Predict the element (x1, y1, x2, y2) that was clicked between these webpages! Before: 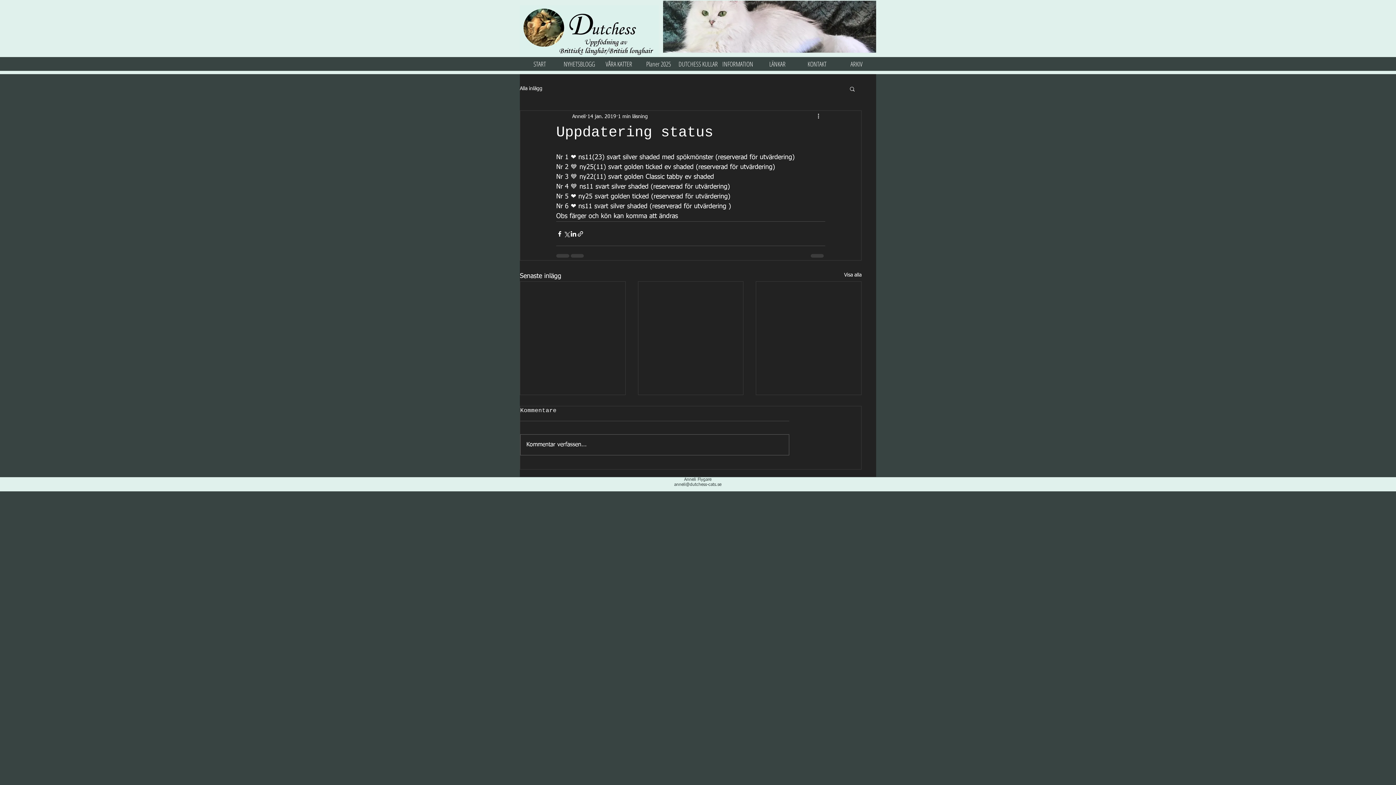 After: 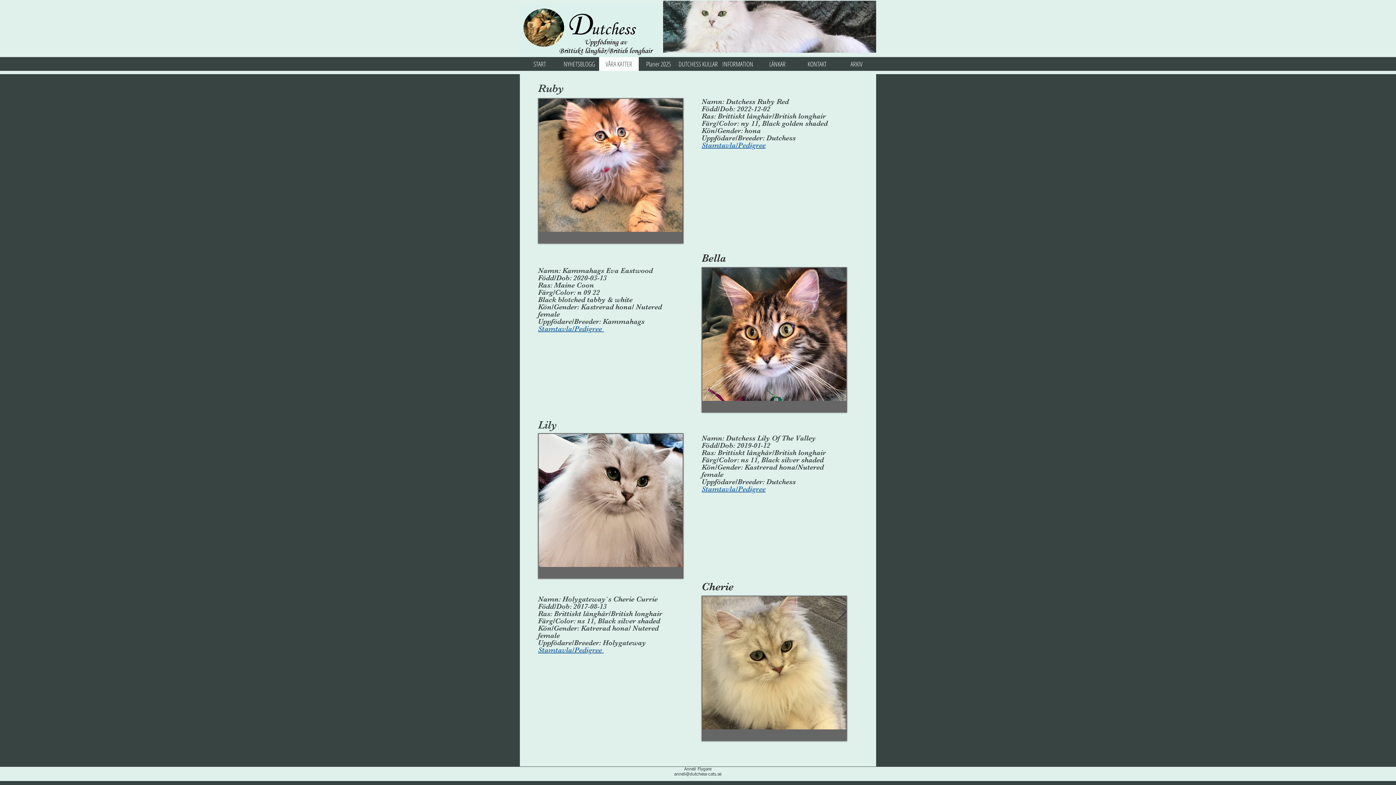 Action: bbox: (599, 57, 638, 70) label: VÅRA KATTER